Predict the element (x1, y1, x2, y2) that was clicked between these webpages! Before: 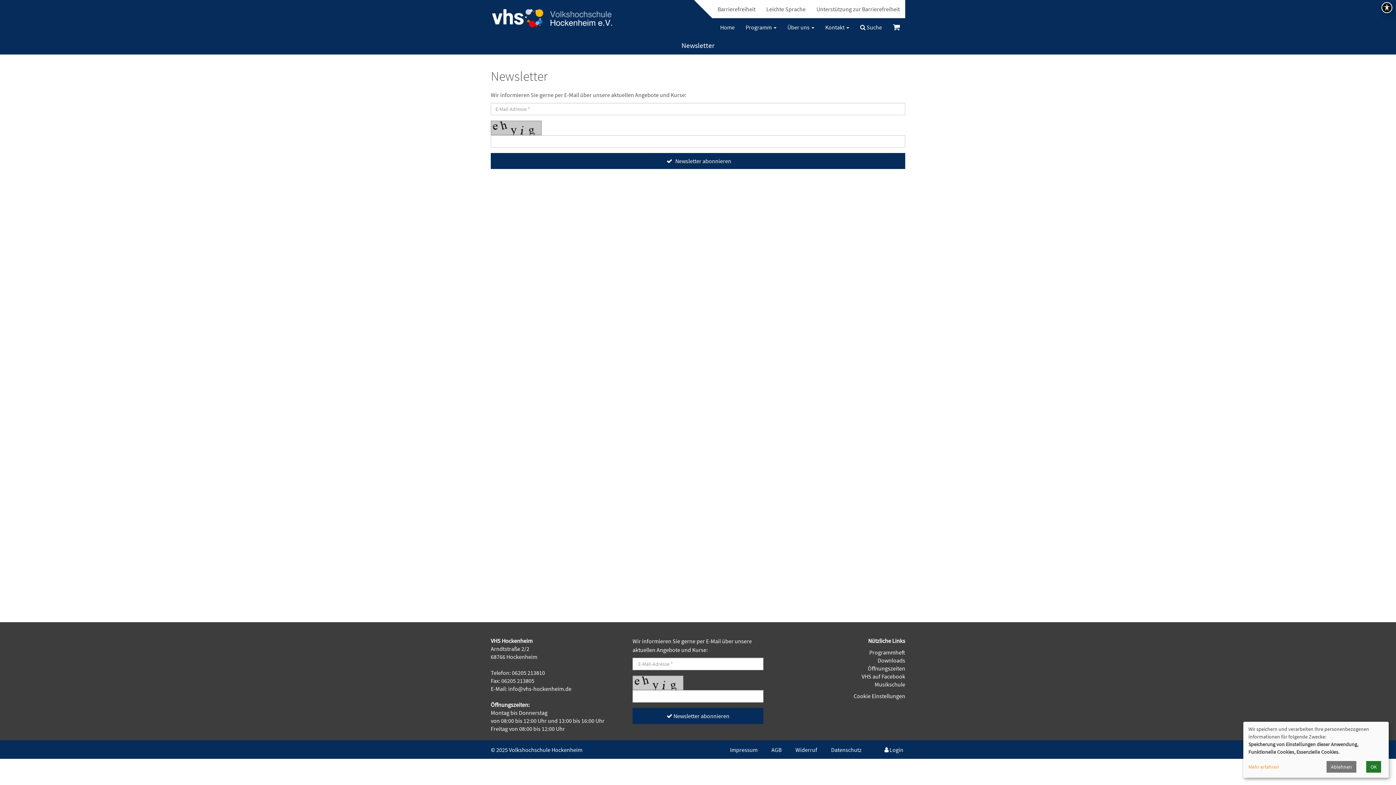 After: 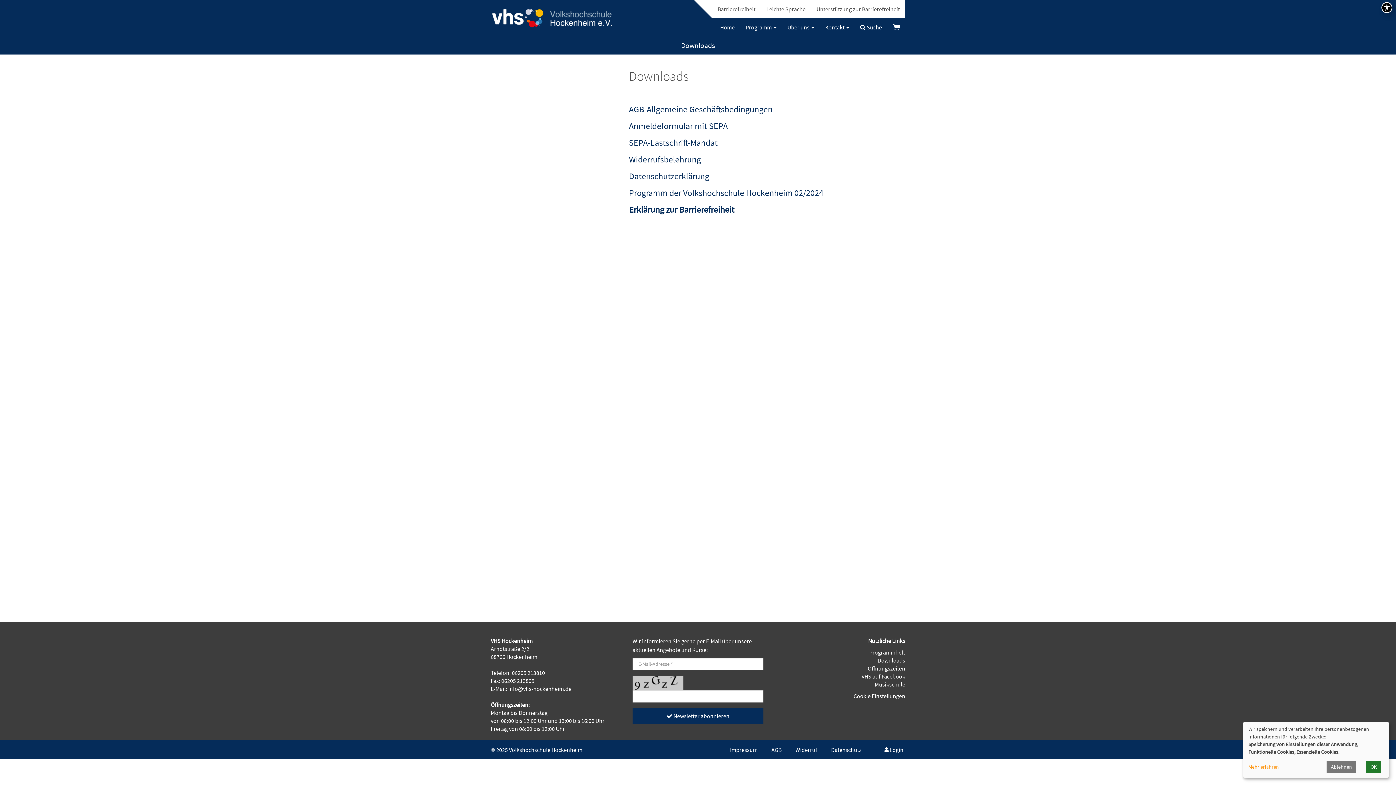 Action: bbox: (877, 657, 905, 664) label: Downloads